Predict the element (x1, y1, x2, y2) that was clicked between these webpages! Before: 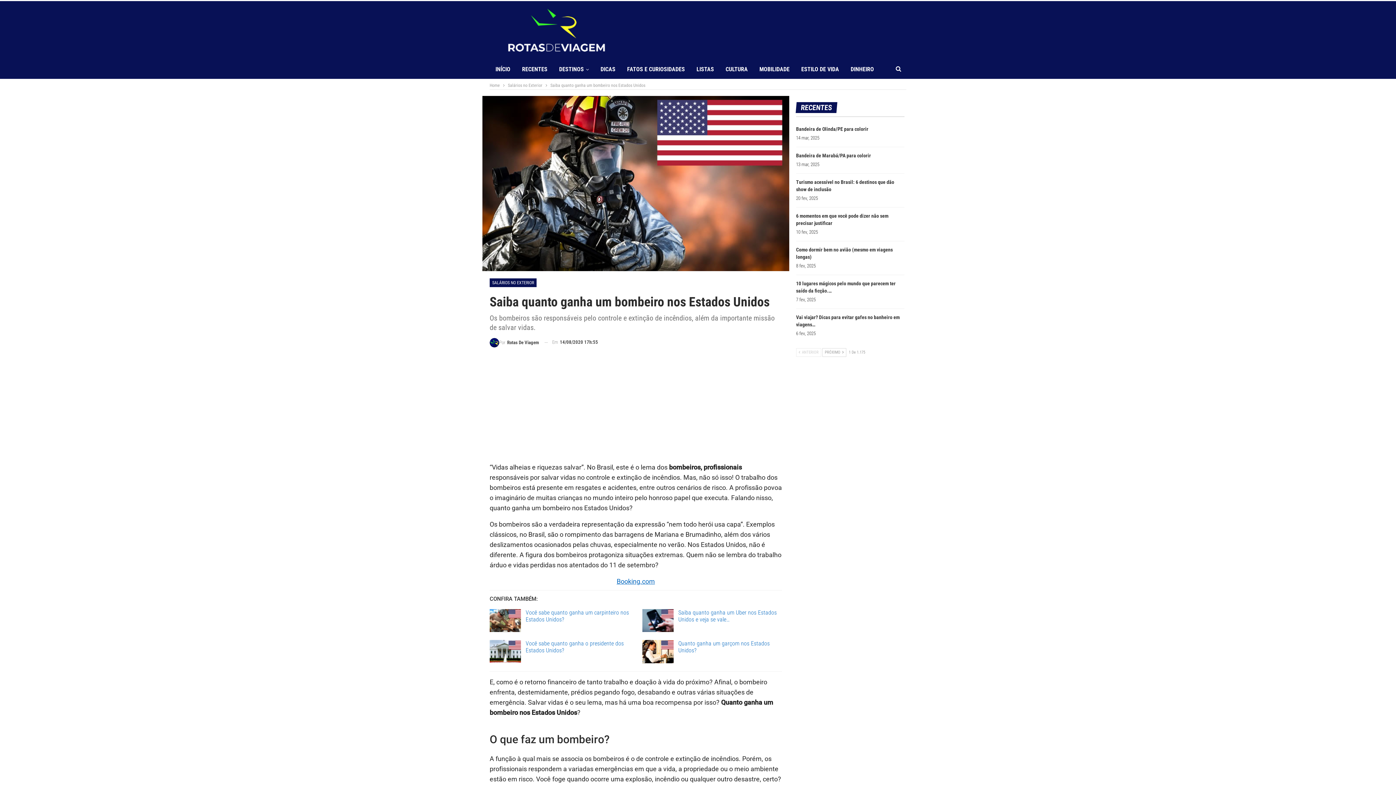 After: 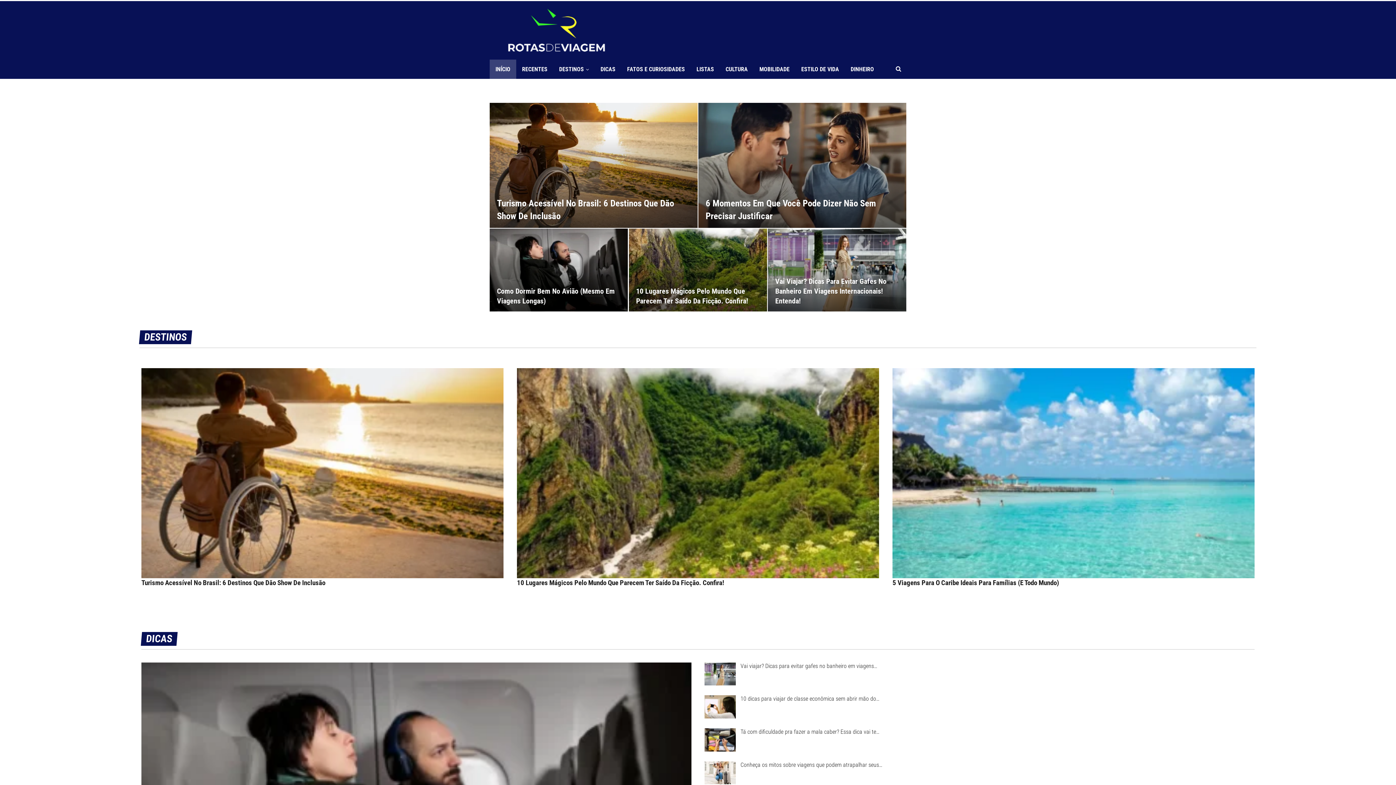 Action: label: Home bbox: (489, 81, 500, 89)